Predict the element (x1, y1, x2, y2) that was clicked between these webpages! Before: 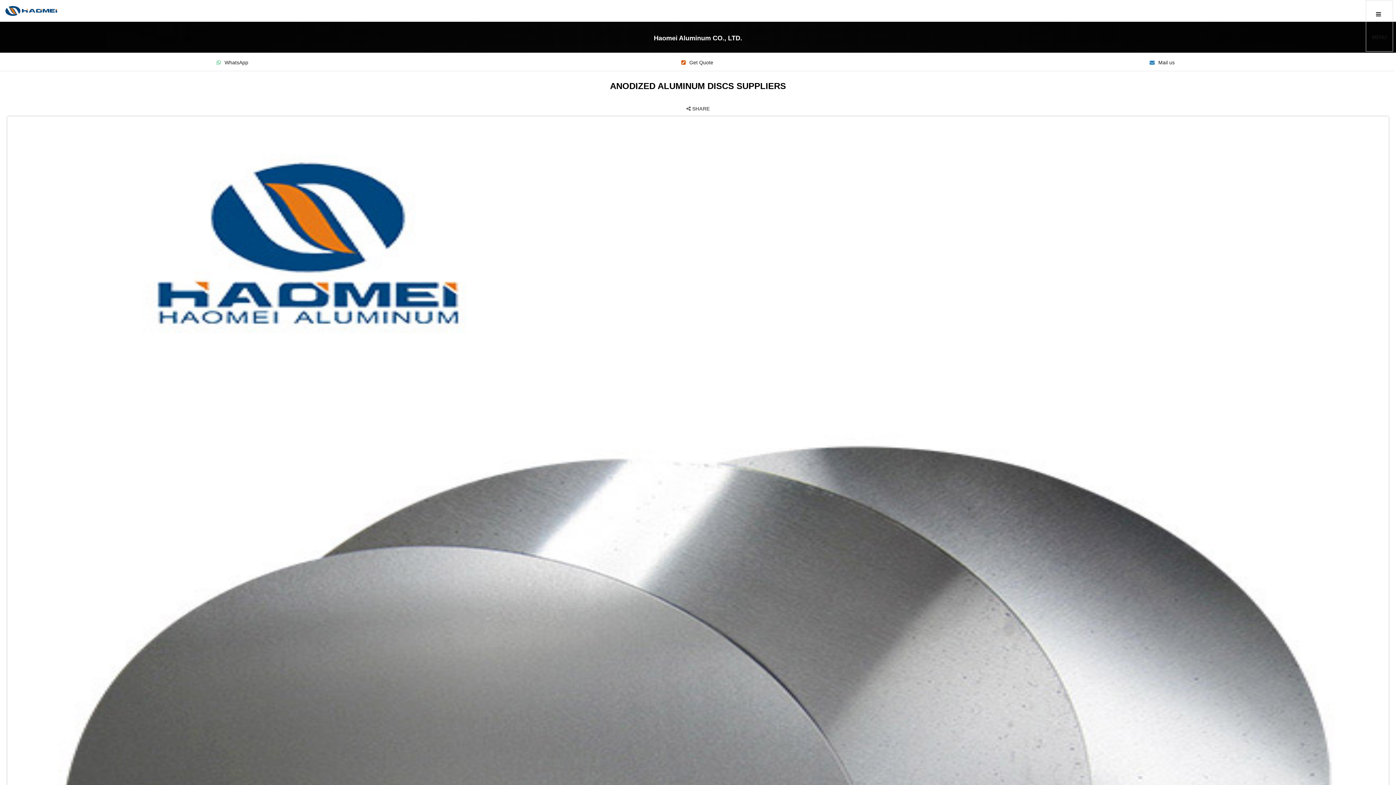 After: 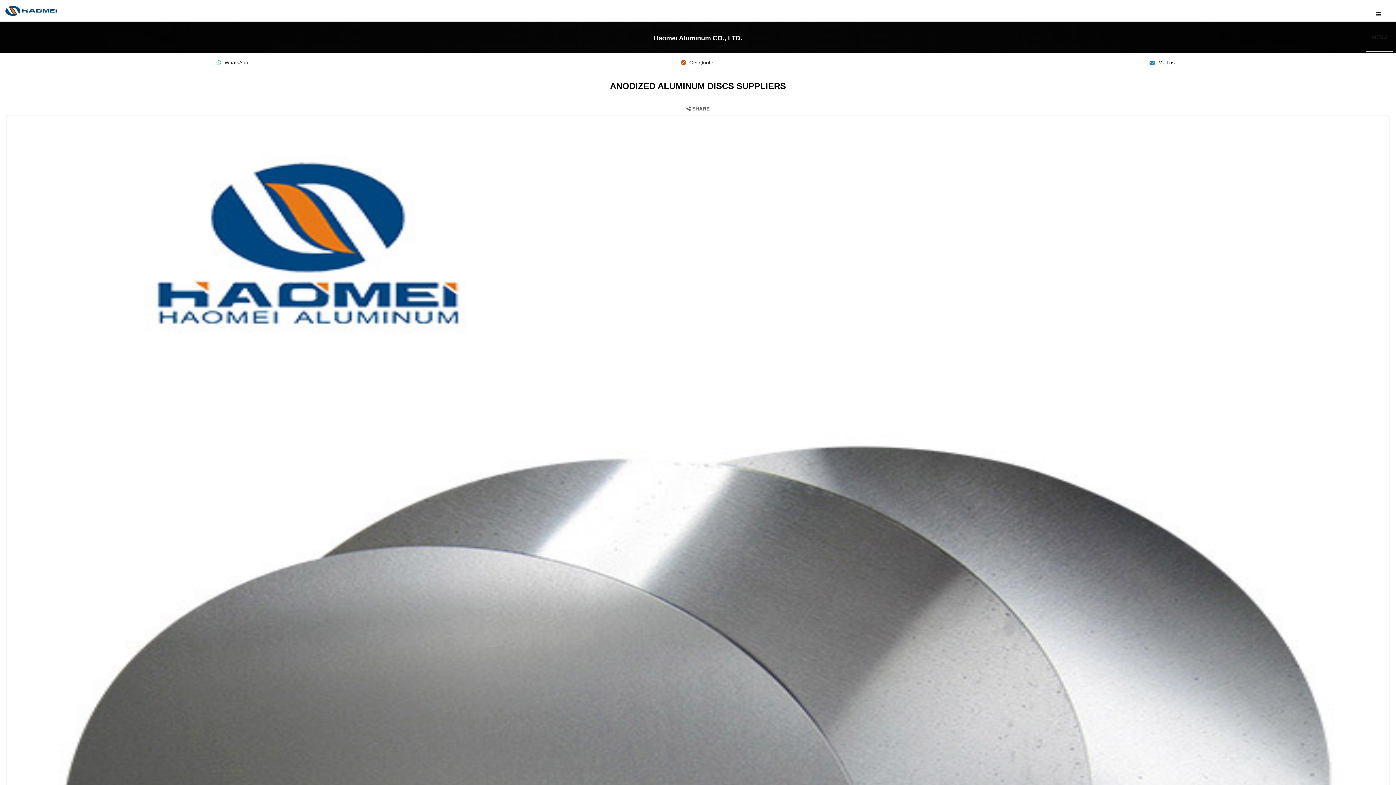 Action: bbox: (929, 60, 1394, 71) label: Mail us